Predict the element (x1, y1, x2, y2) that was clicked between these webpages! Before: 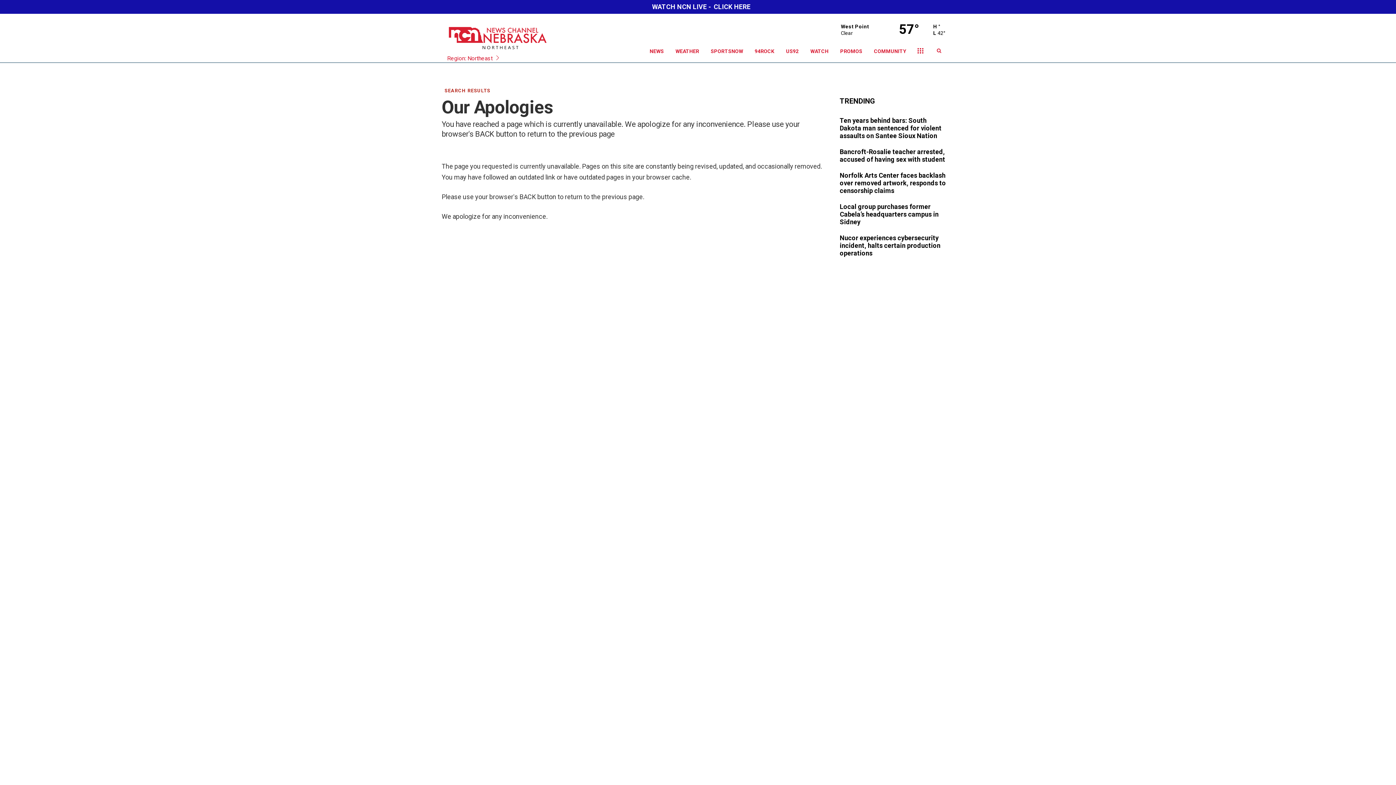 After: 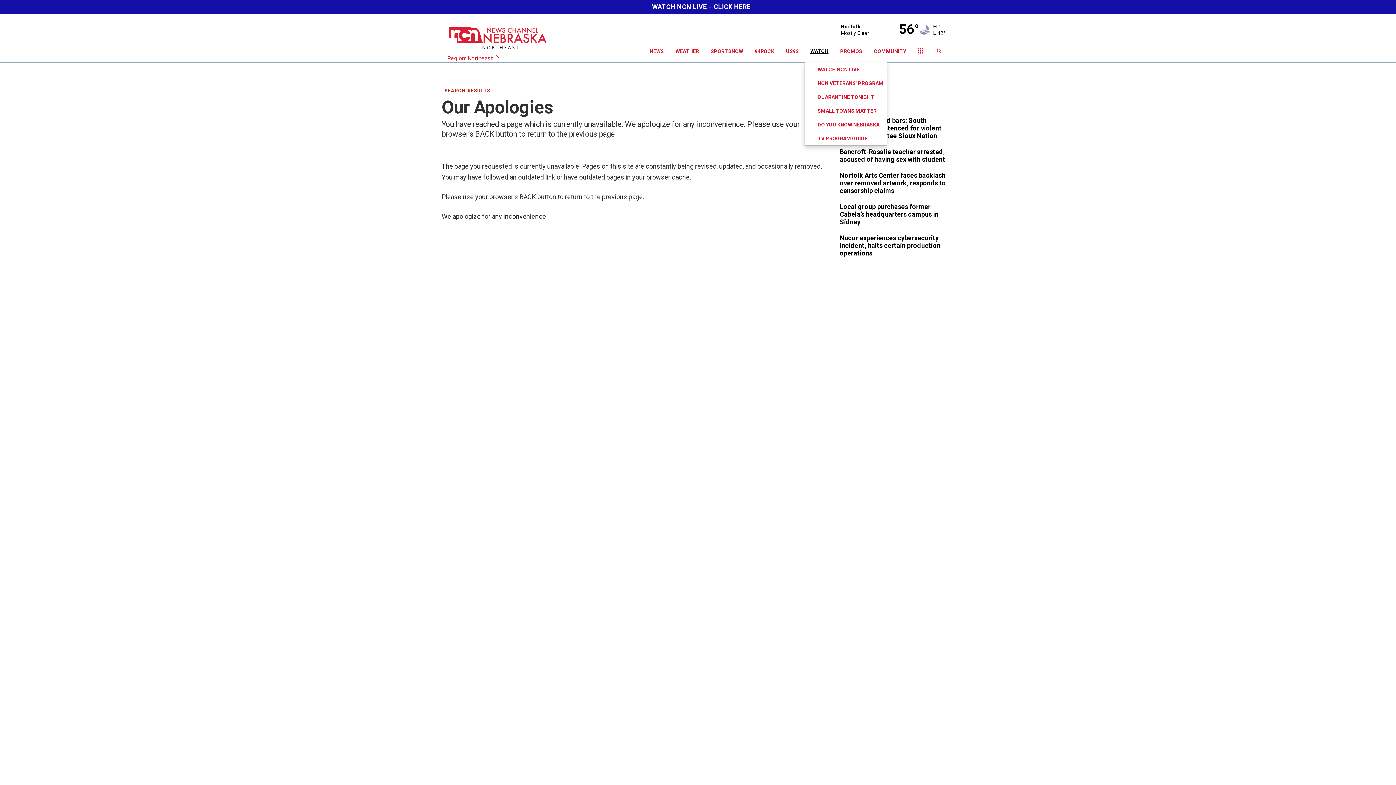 Action: label: WATCH bbox: (804, 40, 834, 62)